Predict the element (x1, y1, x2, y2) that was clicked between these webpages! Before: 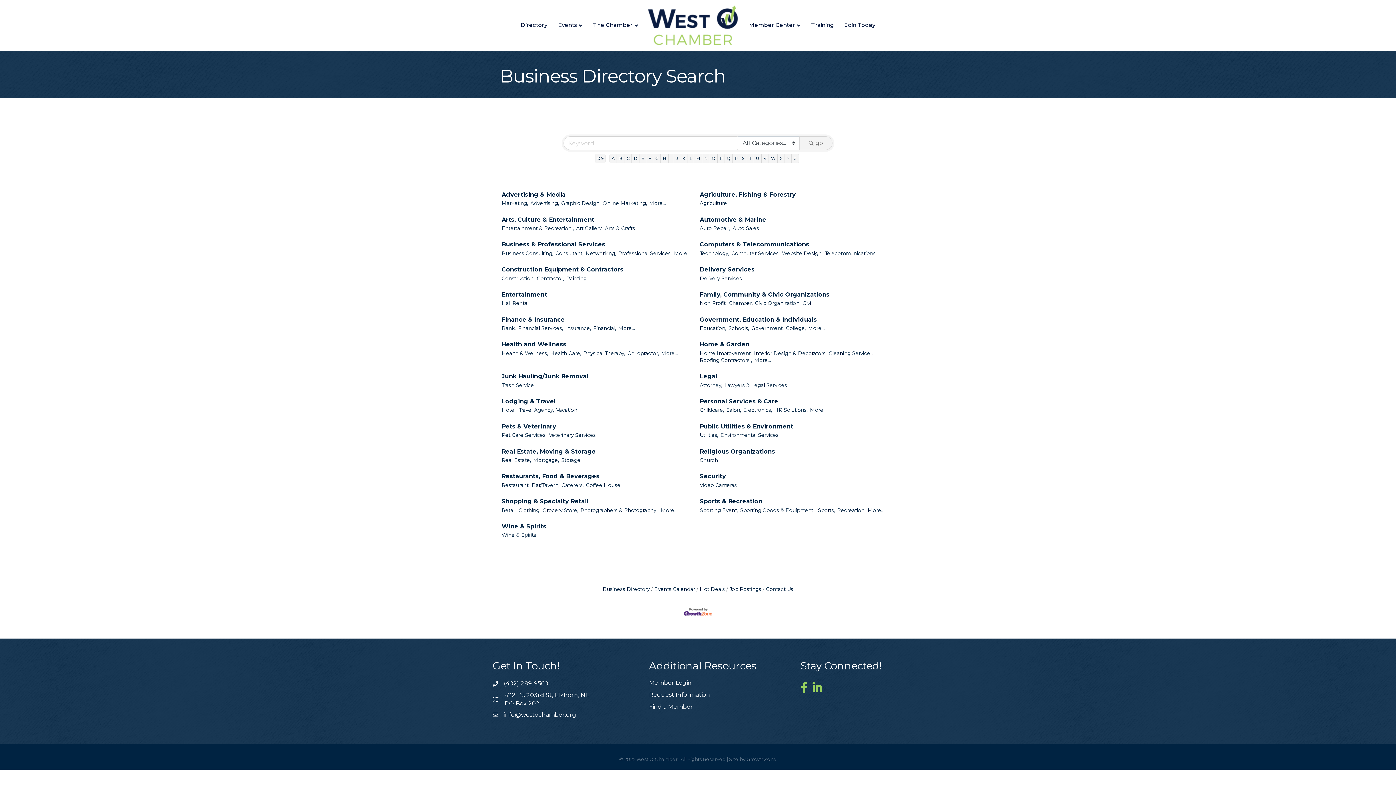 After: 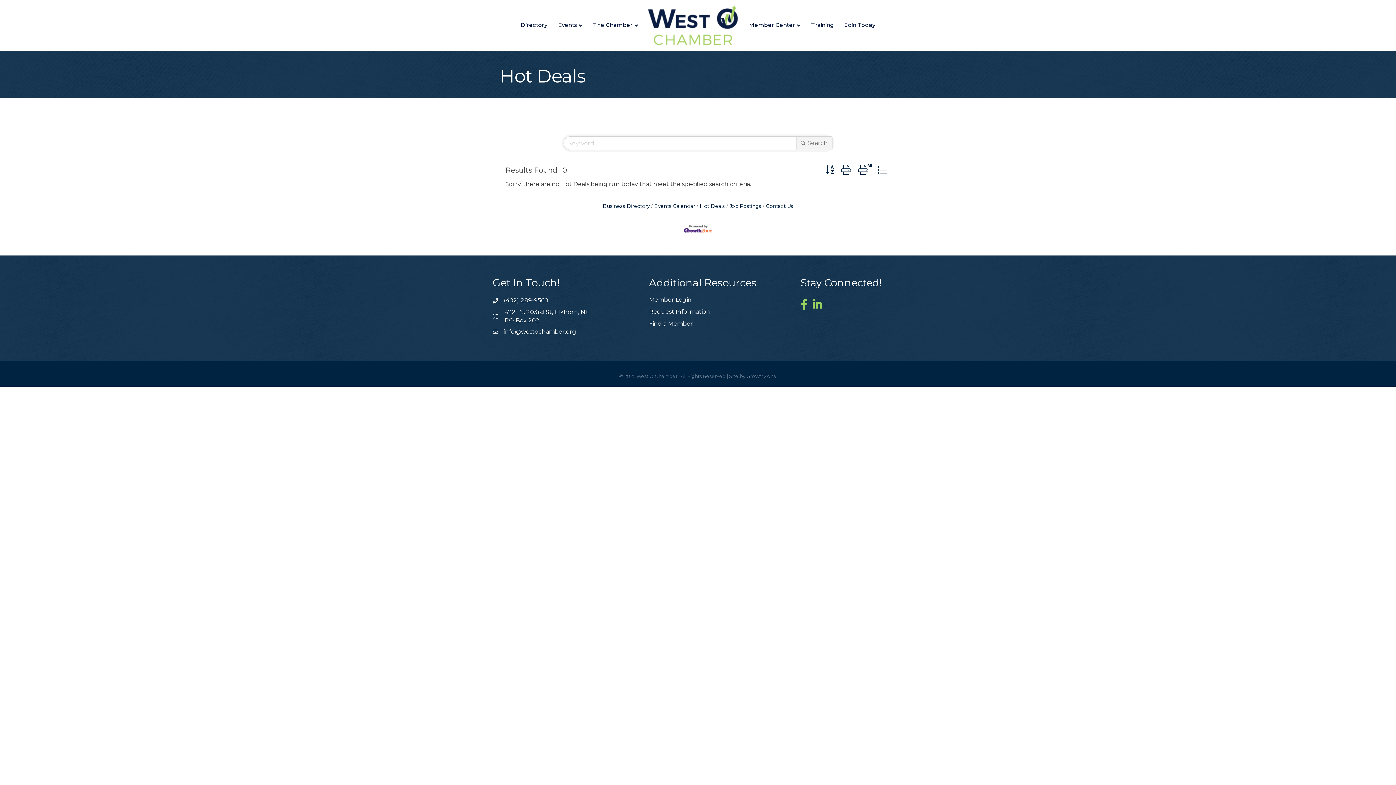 Action: bbox: (696, 586, 725, 592) label: Hot Deals